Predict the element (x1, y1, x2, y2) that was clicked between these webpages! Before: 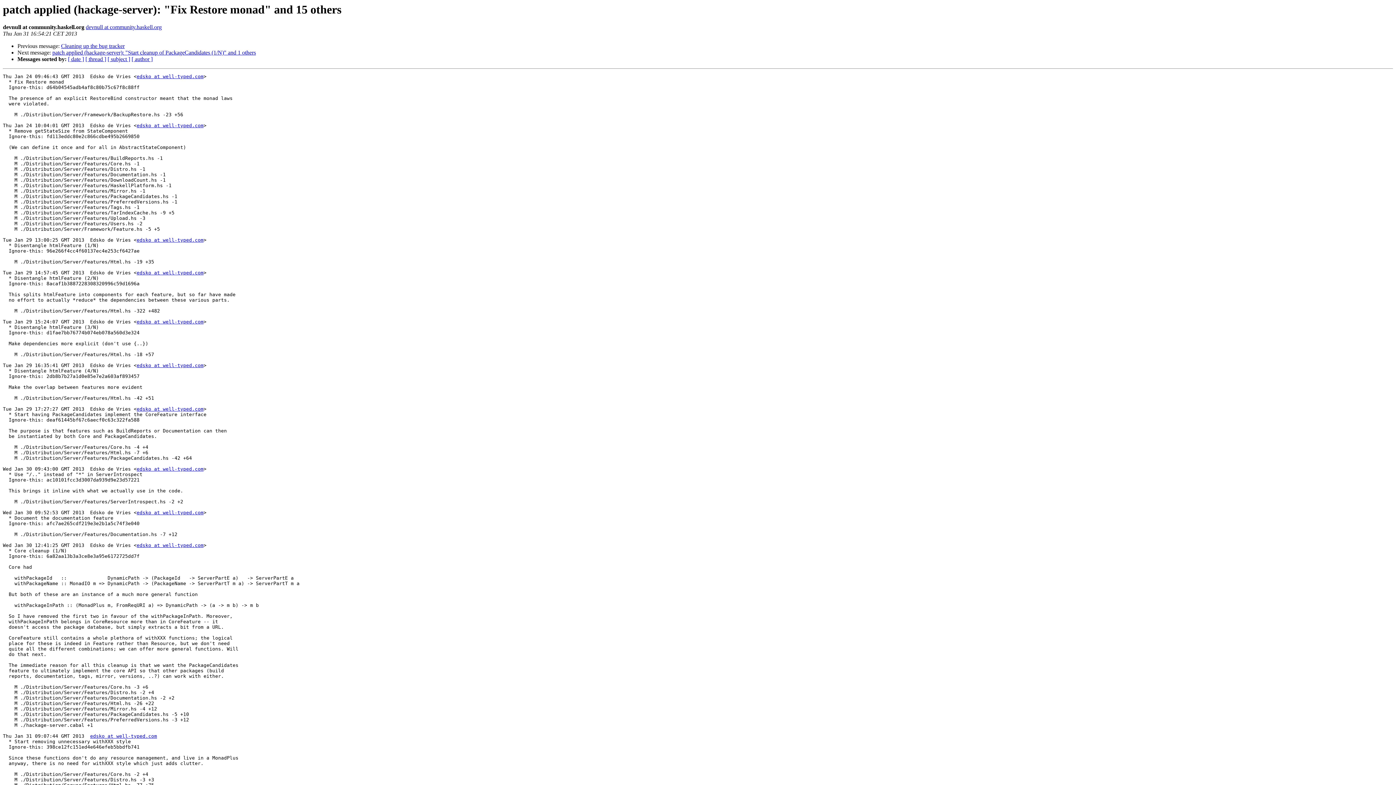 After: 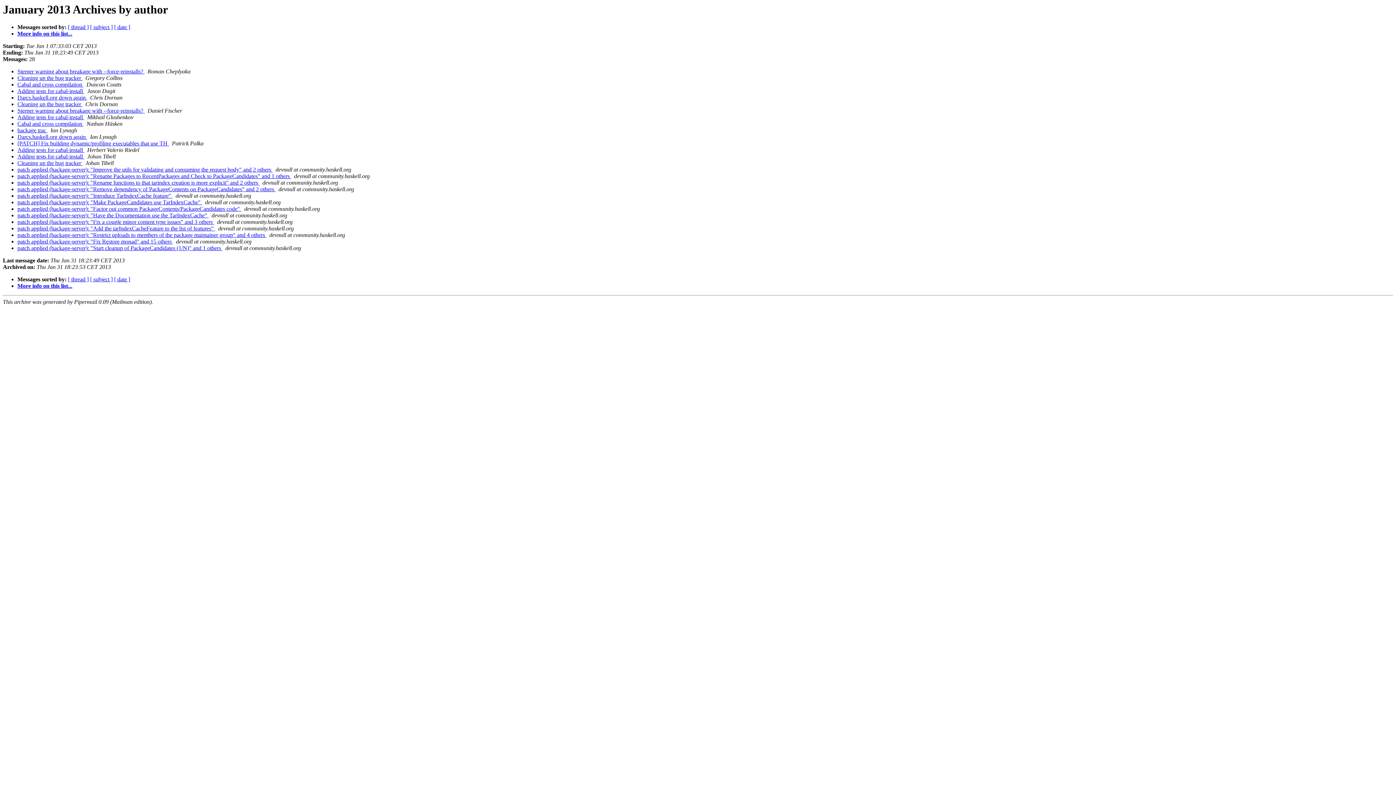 Action: bbox: (131, 56, 152, 62) label: [ author ]